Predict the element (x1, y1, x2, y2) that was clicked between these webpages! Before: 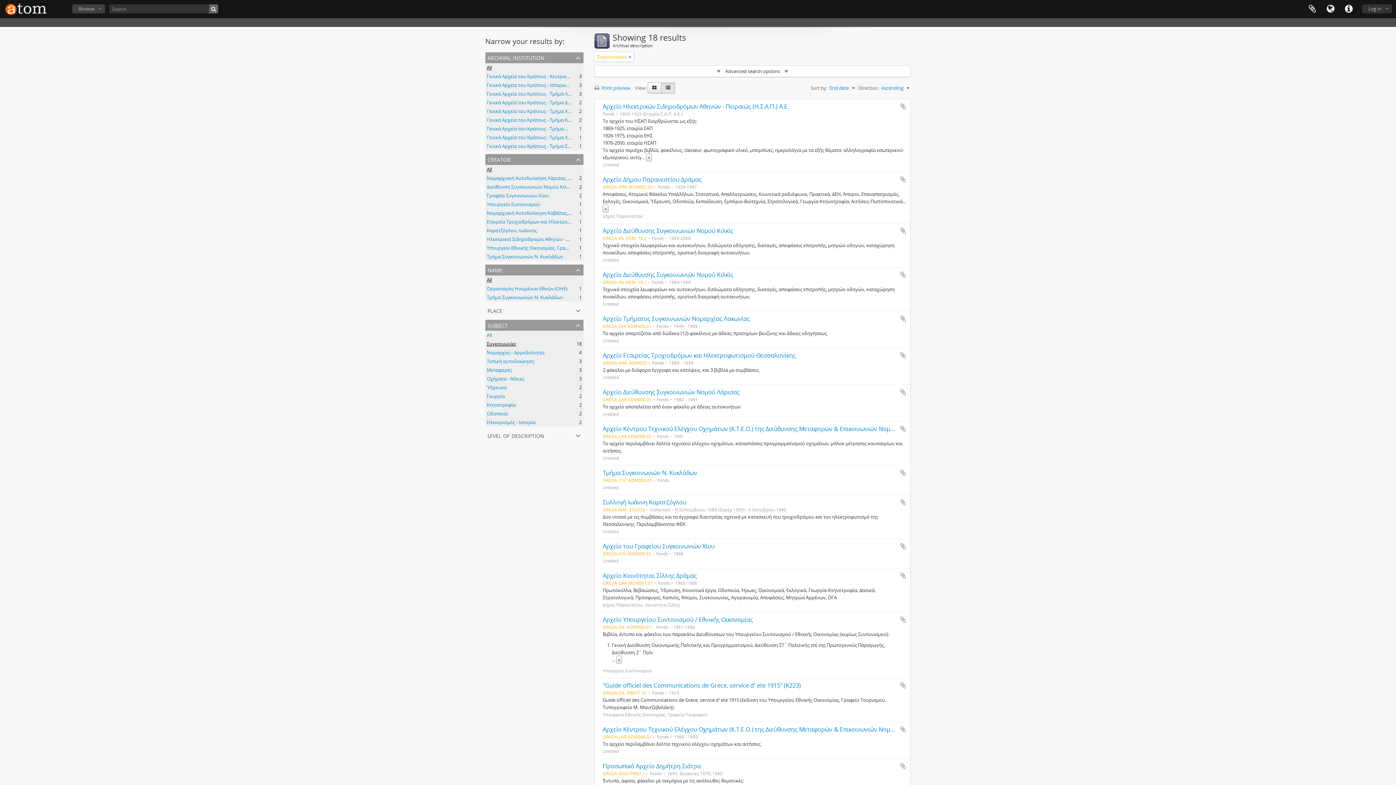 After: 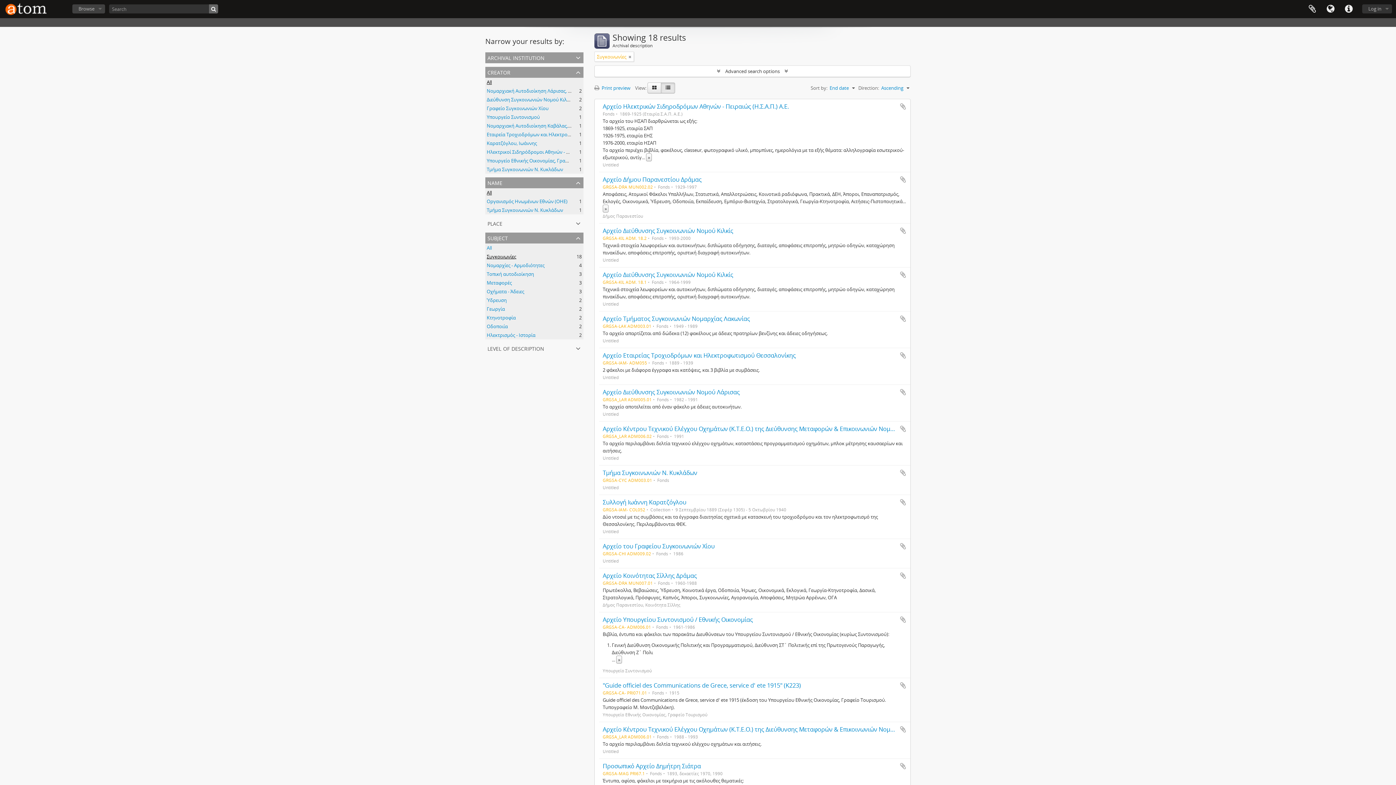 Action: label: archival institution bbox: (485, 52, 583, 63)